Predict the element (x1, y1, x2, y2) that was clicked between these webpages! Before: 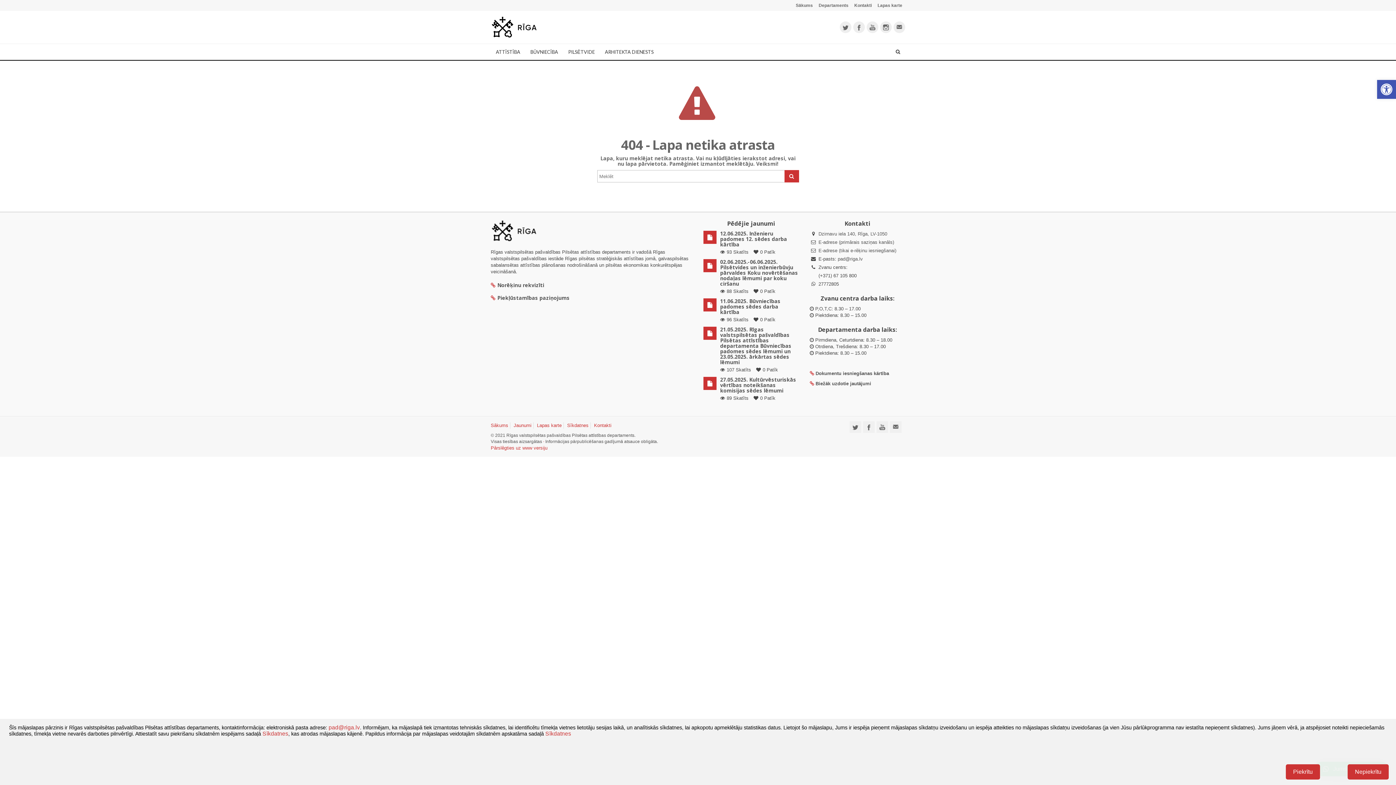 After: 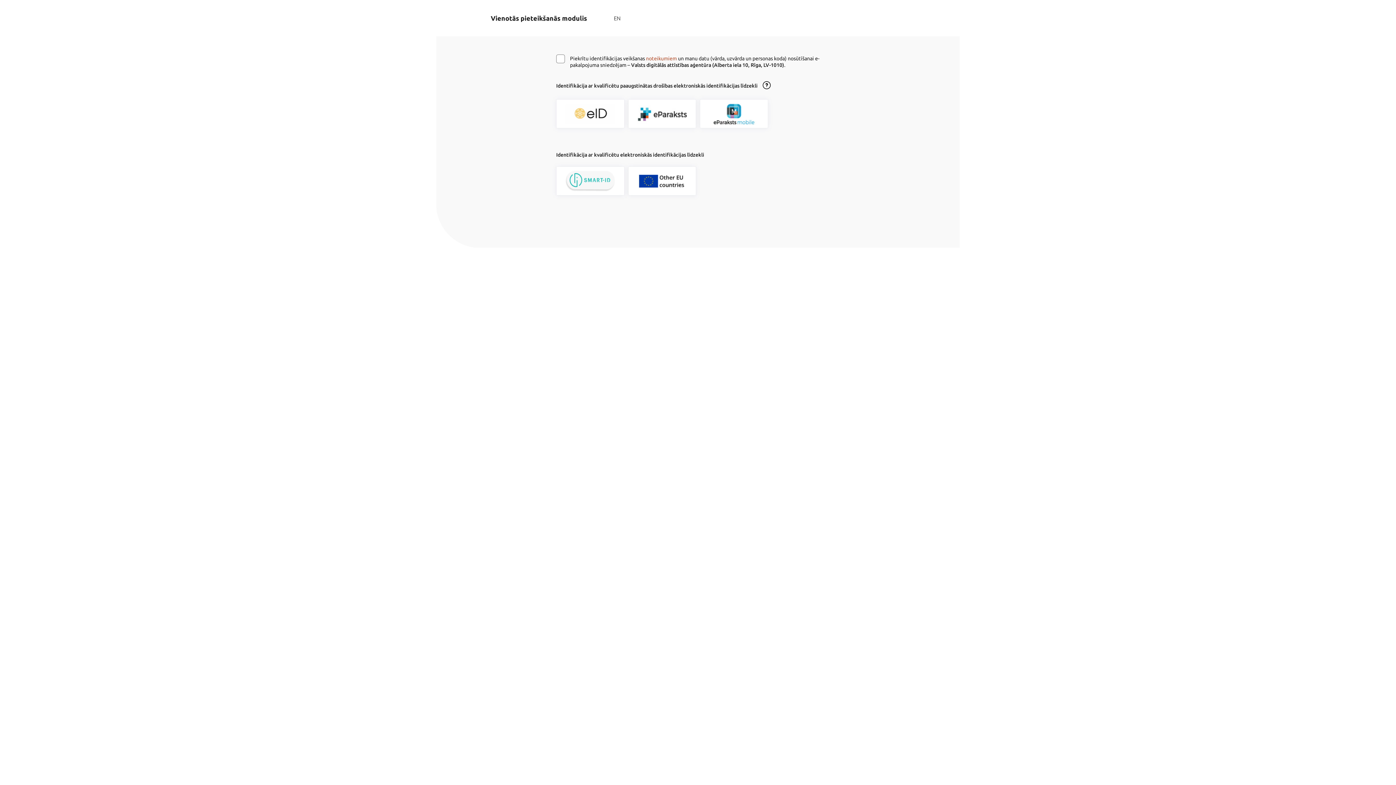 Action: bbox: (818, 248, 896, 253) label: E-adrese (tikai e-rēķinu iesniegšanai)